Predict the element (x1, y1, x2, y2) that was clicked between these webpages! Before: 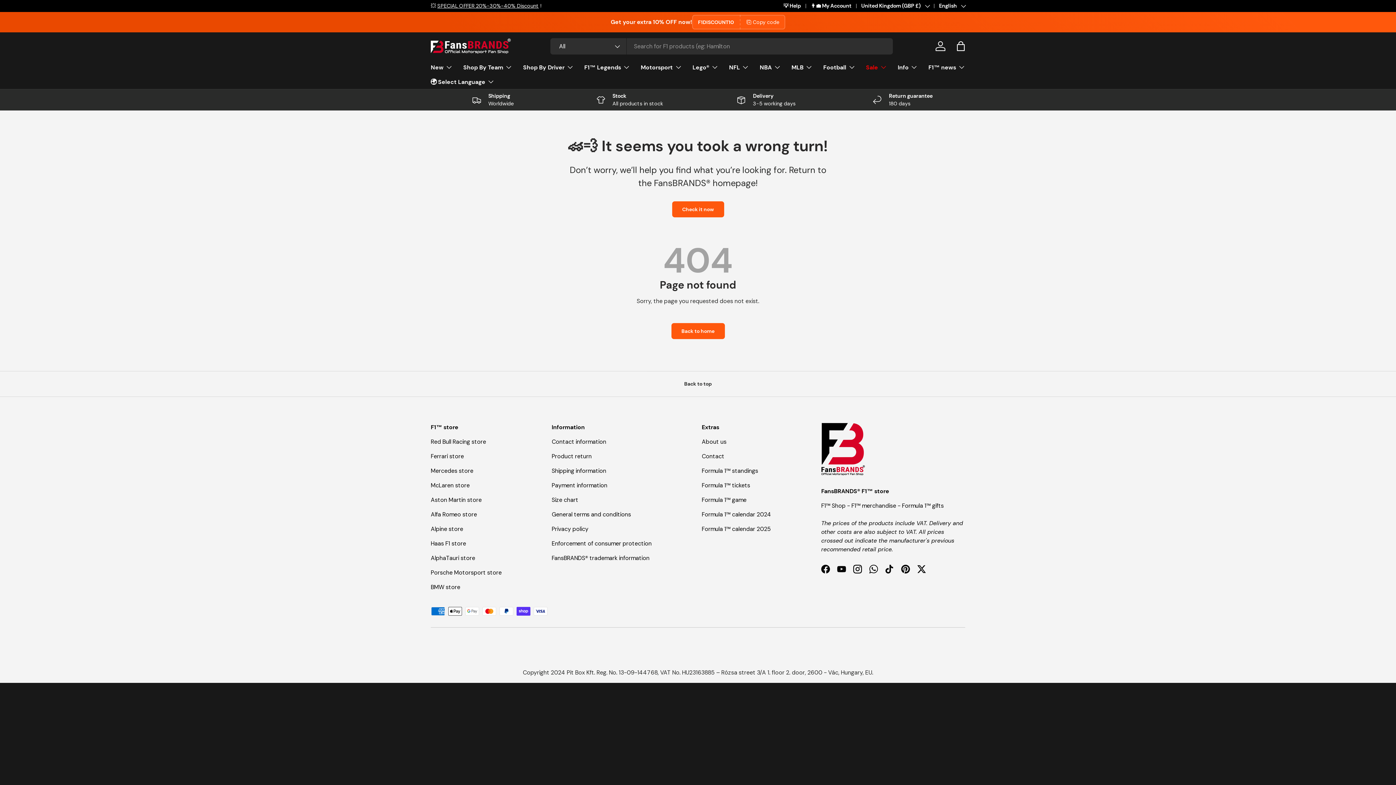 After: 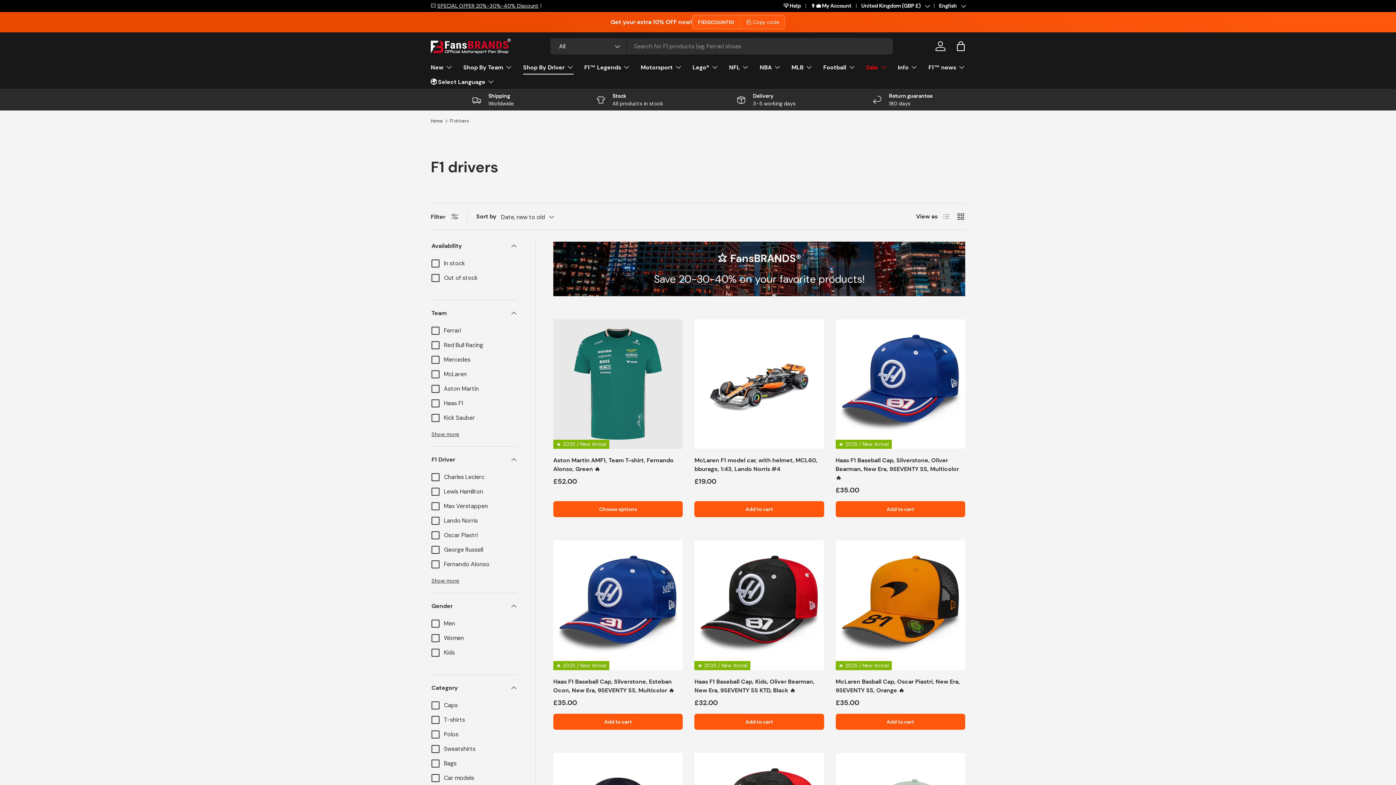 Action: label: Shop By Driver bbox: (523, 60, 573, 74)